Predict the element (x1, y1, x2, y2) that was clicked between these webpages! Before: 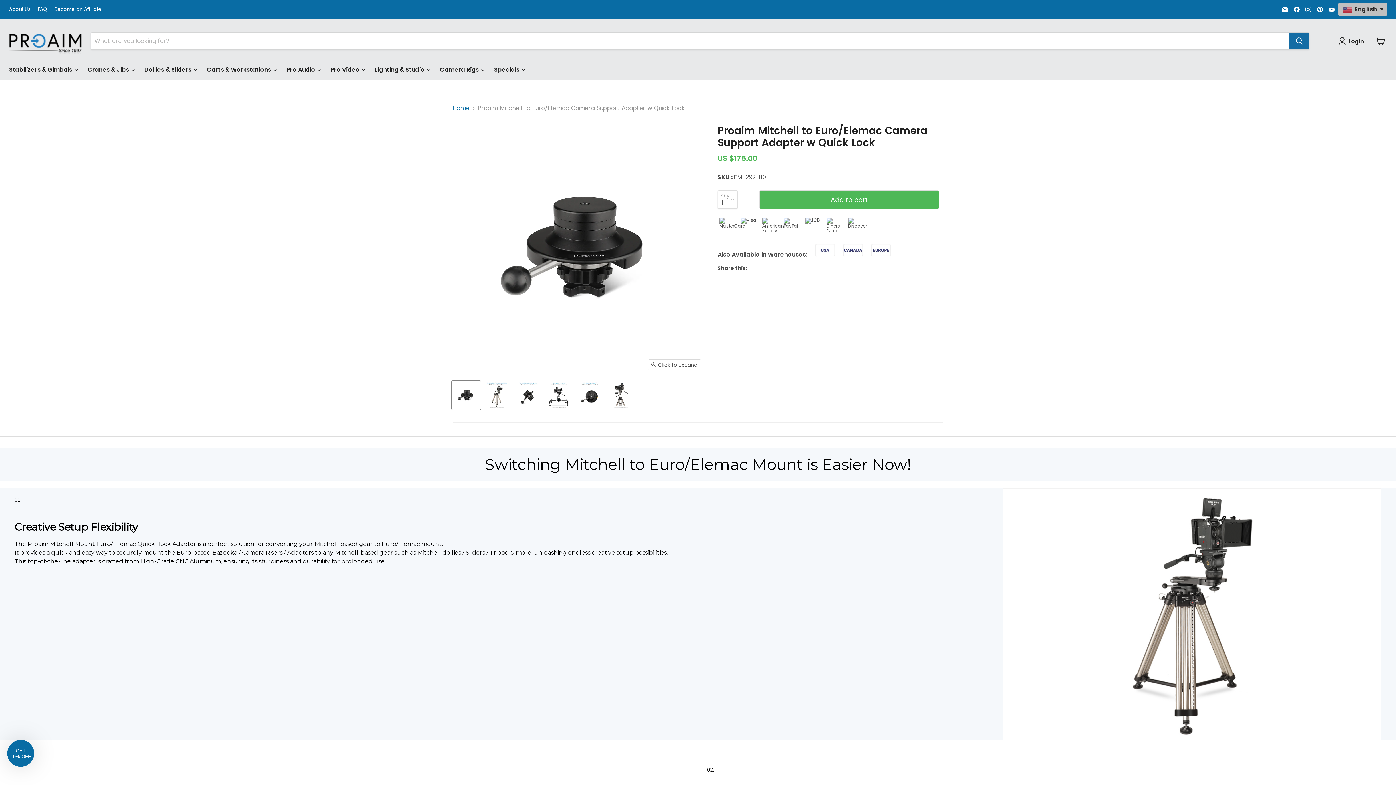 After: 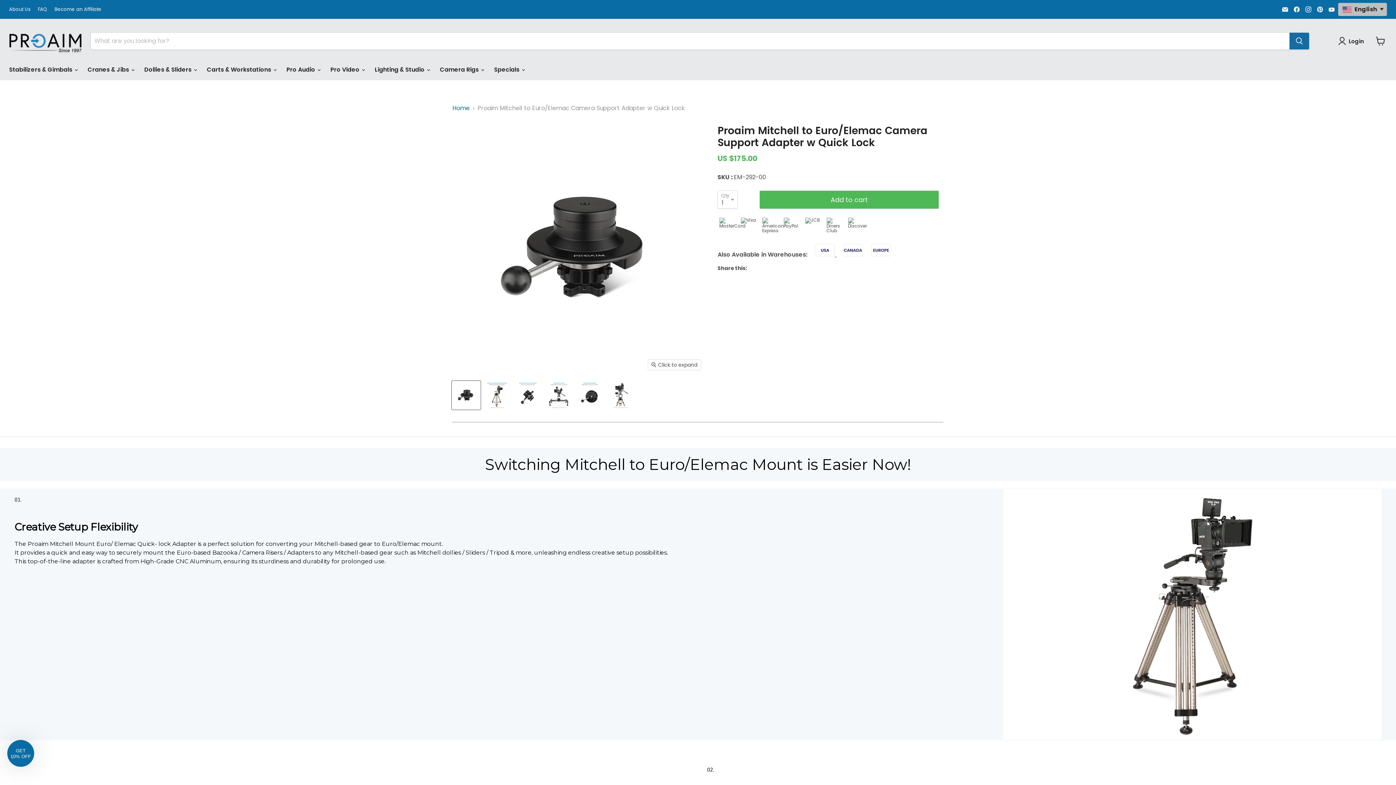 Action: label: Find us on Pinterest bbox: (1315, 4, 1325, 14)